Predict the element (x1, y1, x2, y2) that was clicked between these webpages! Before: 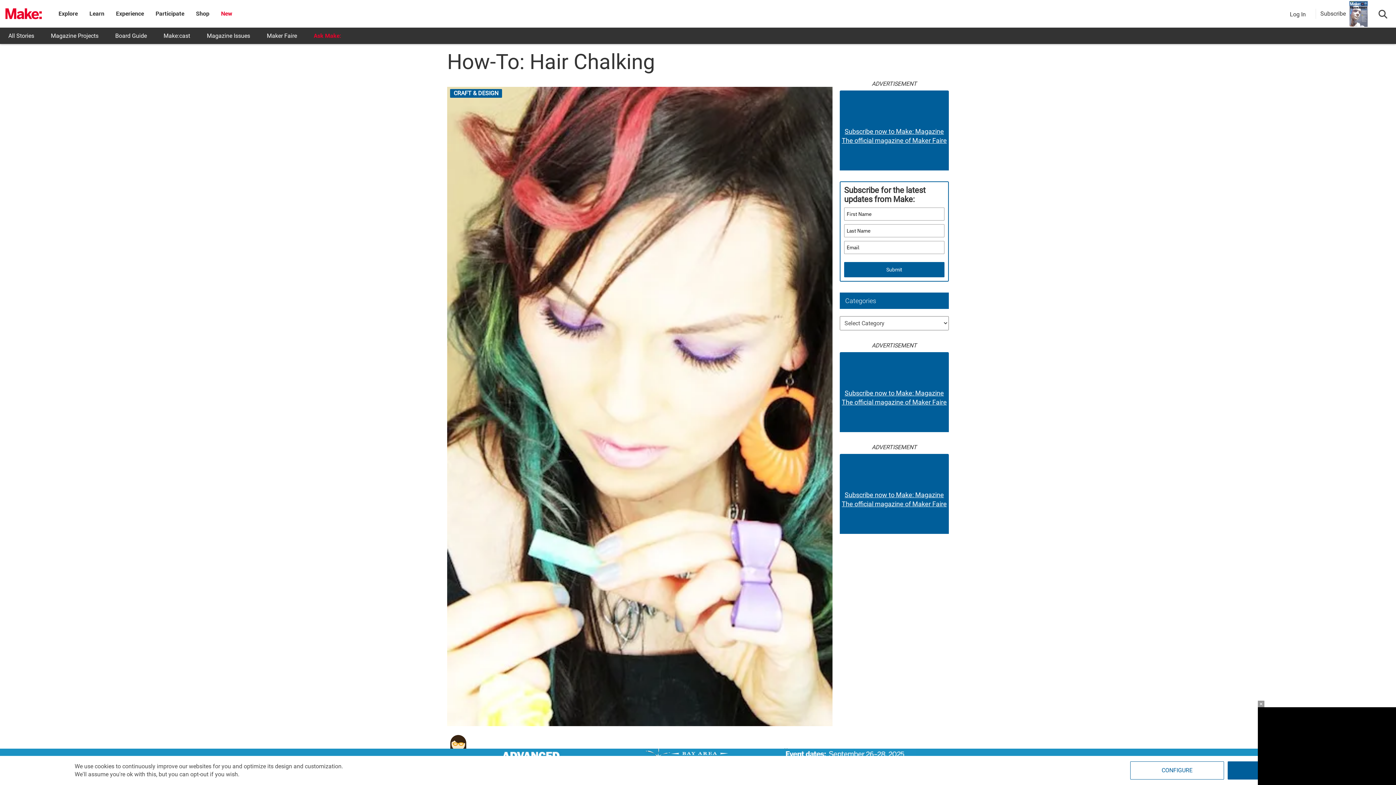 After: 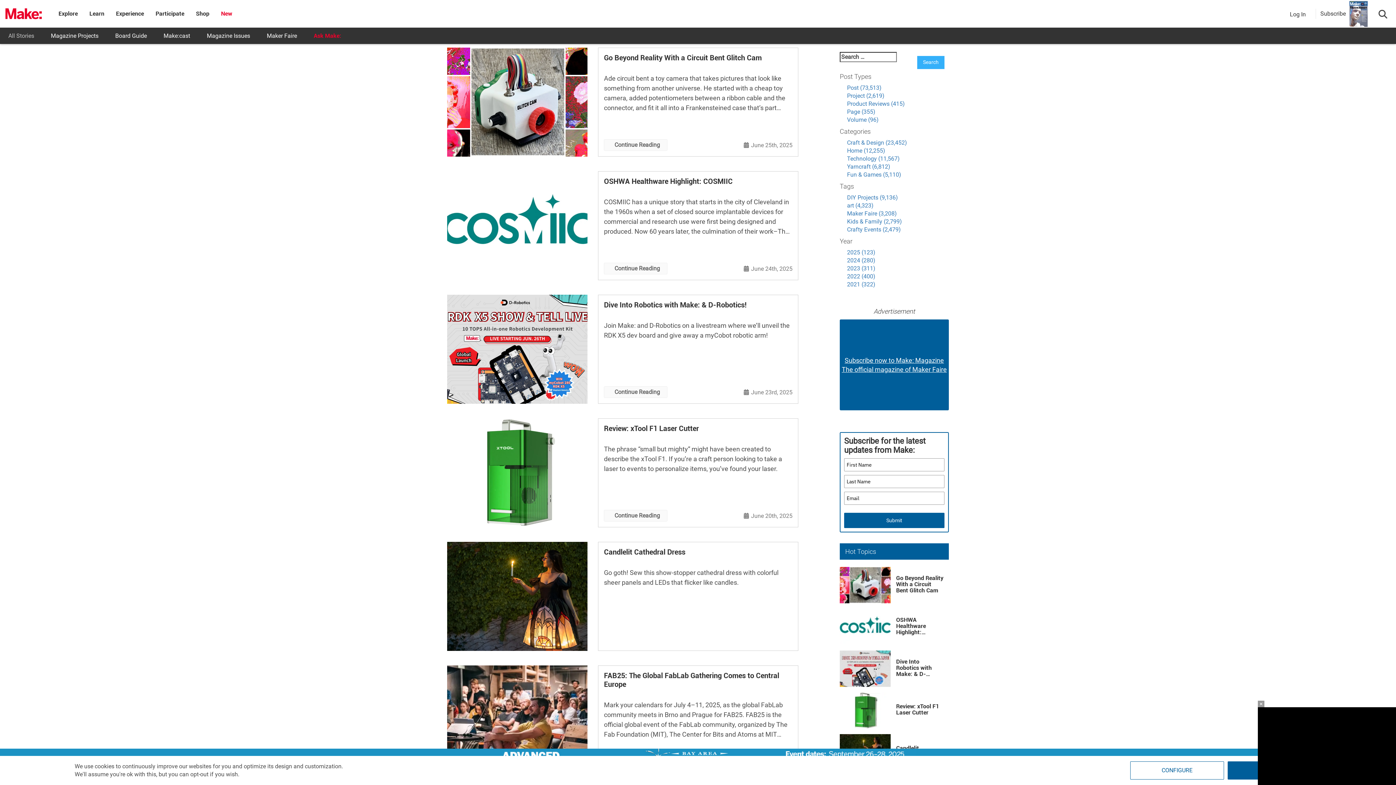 Action: label: All Stories bbox: (0, 27, 42, 44)